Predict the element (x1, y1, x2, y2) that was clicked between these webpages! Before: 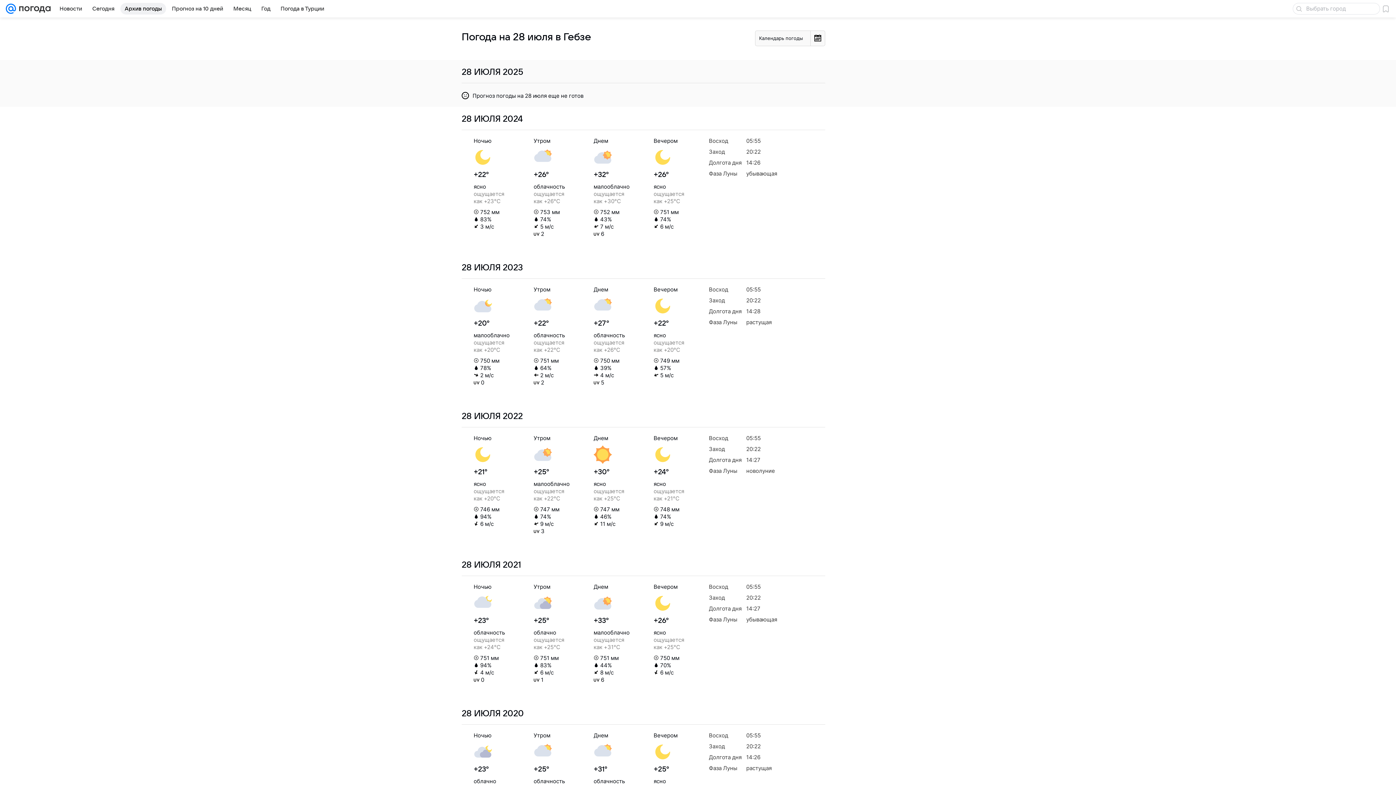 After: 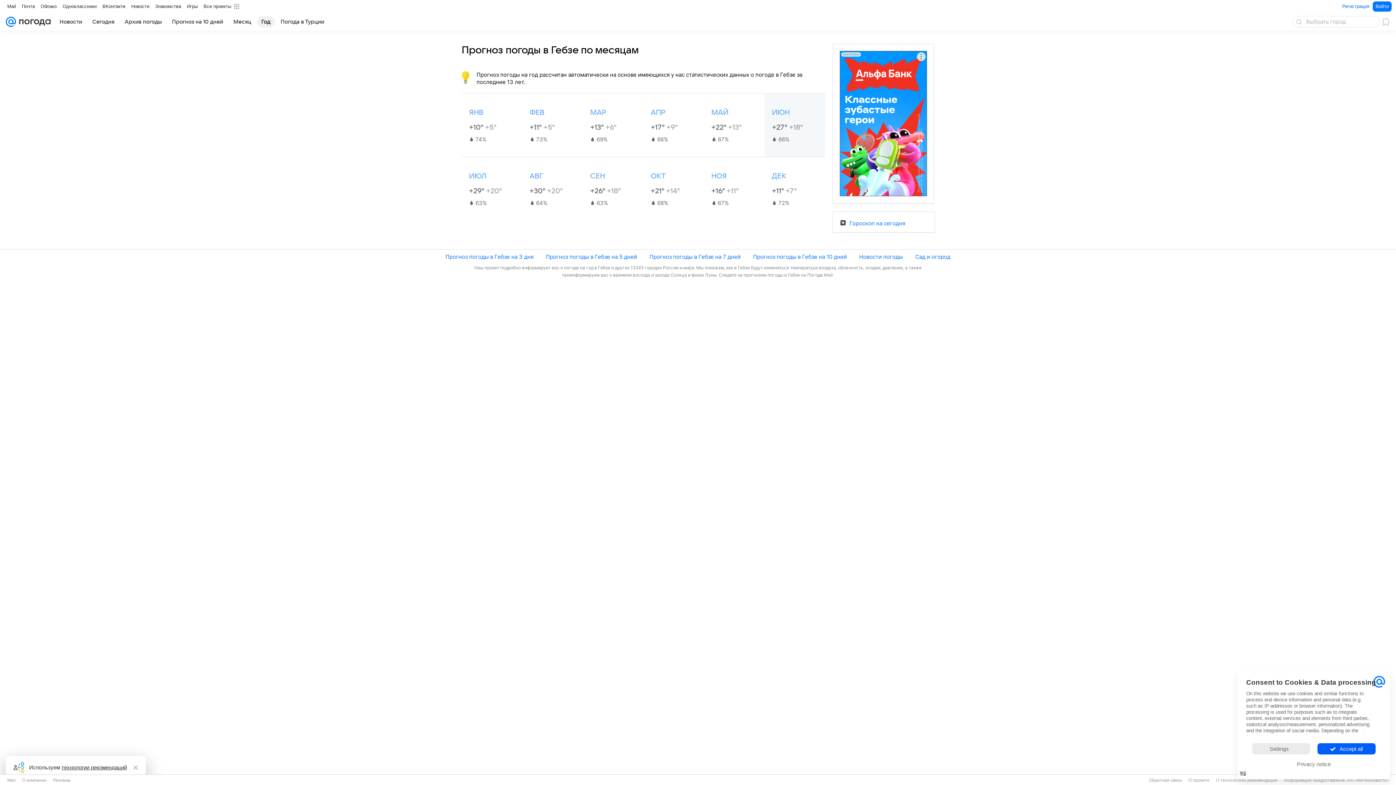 Action: bbox: (257, 2, 274, 14) label: Год